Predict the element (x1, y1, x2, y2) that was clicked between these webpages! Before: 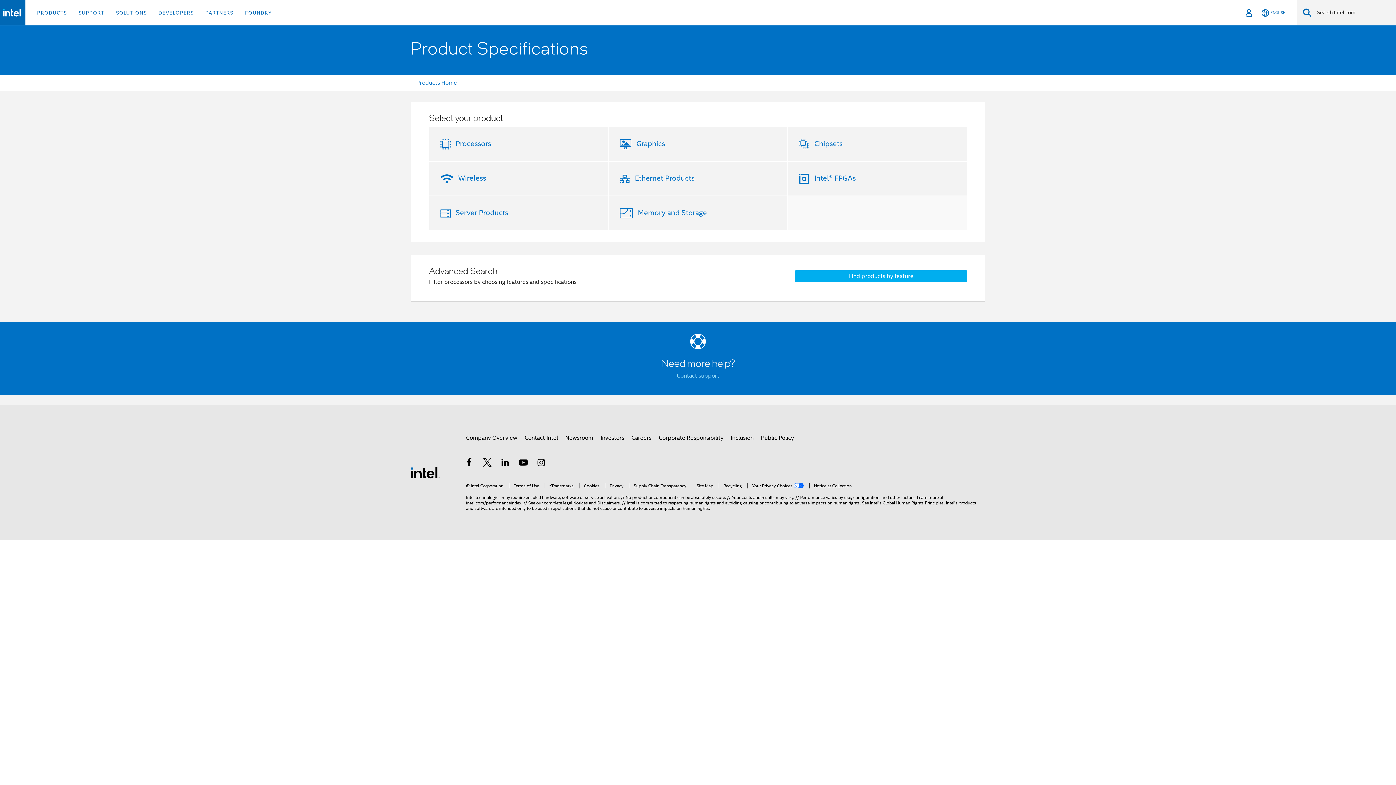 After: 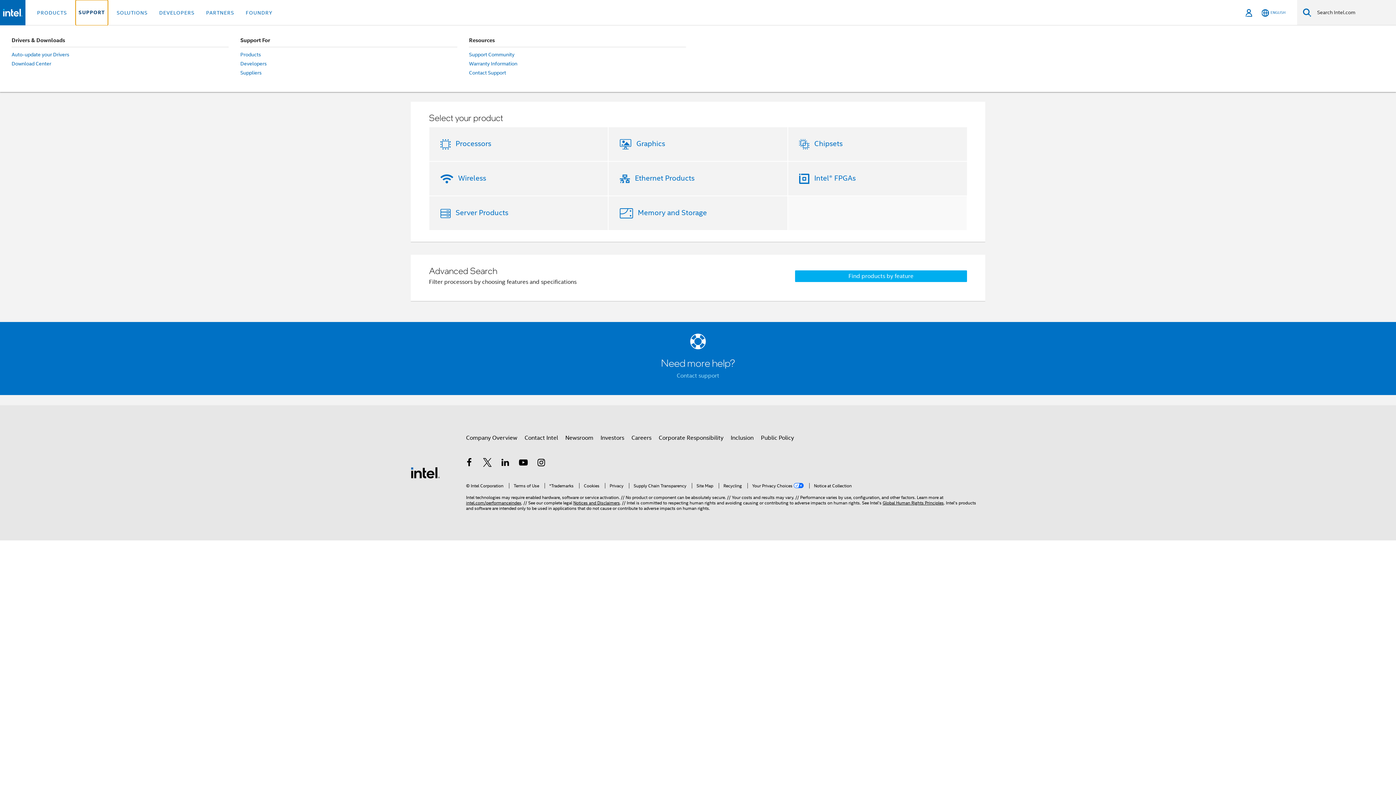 Action: bbox: (75, 0, 107, 25) label: SUPPORT